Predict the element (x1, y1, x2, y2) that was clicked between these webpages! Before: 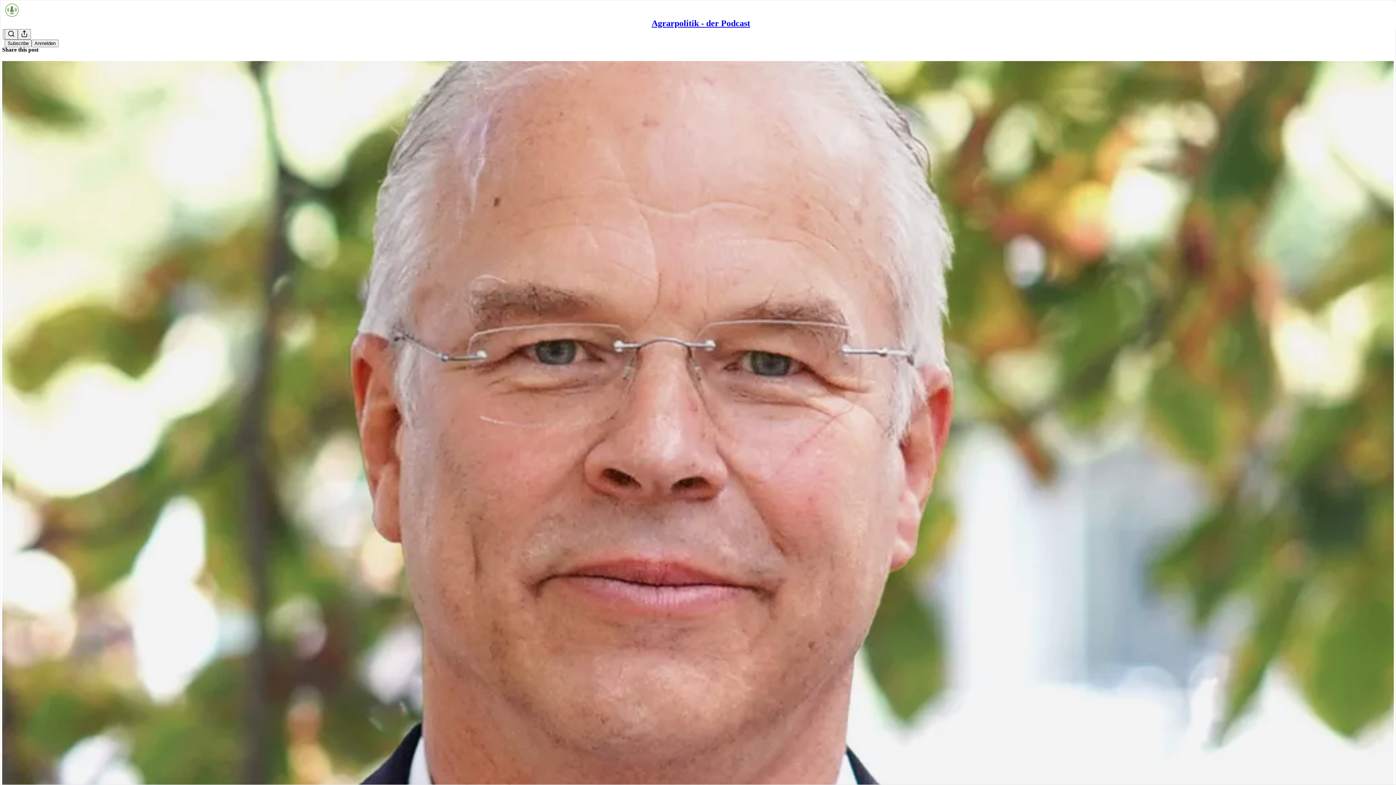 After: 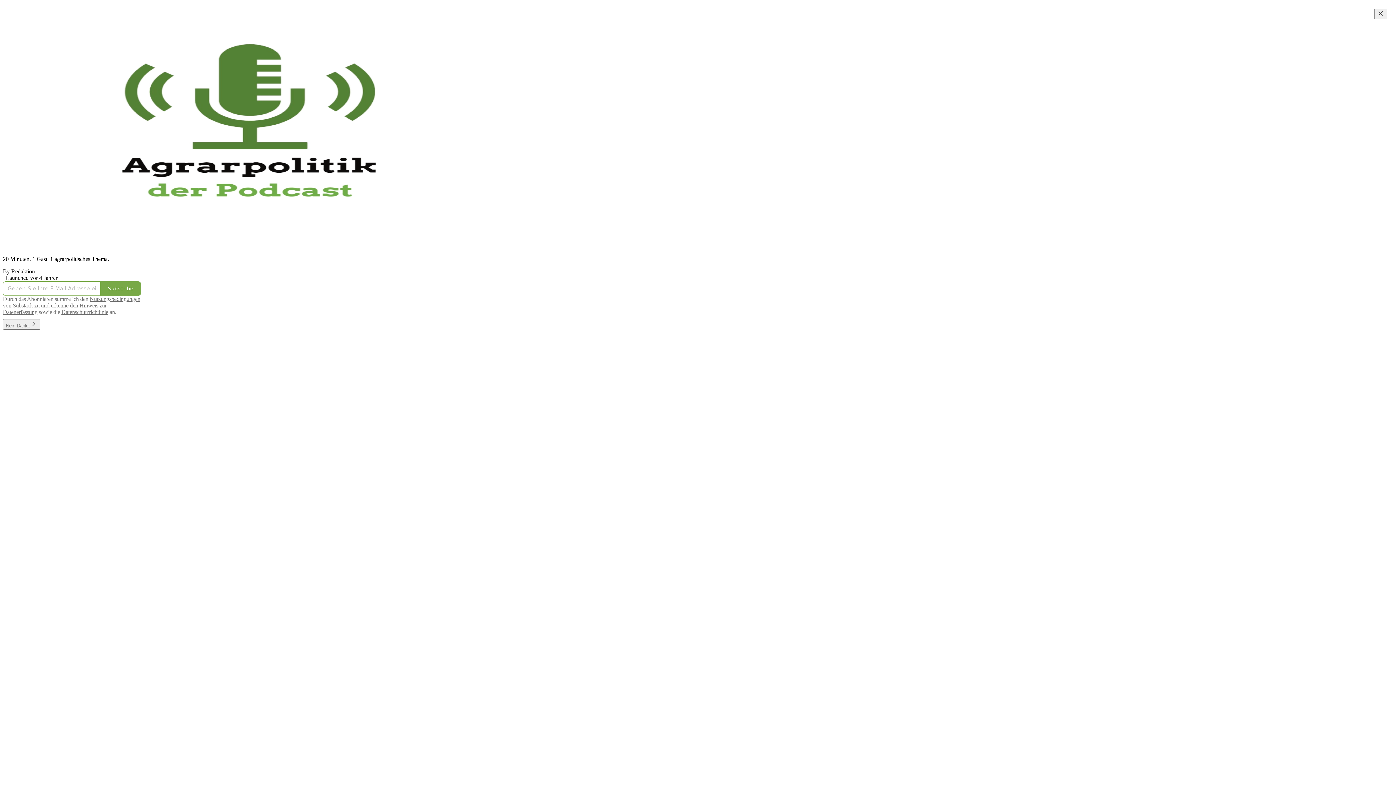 Action: label: Agrarpolitik - der Podcast bbox: (651, 18, 750, 28)